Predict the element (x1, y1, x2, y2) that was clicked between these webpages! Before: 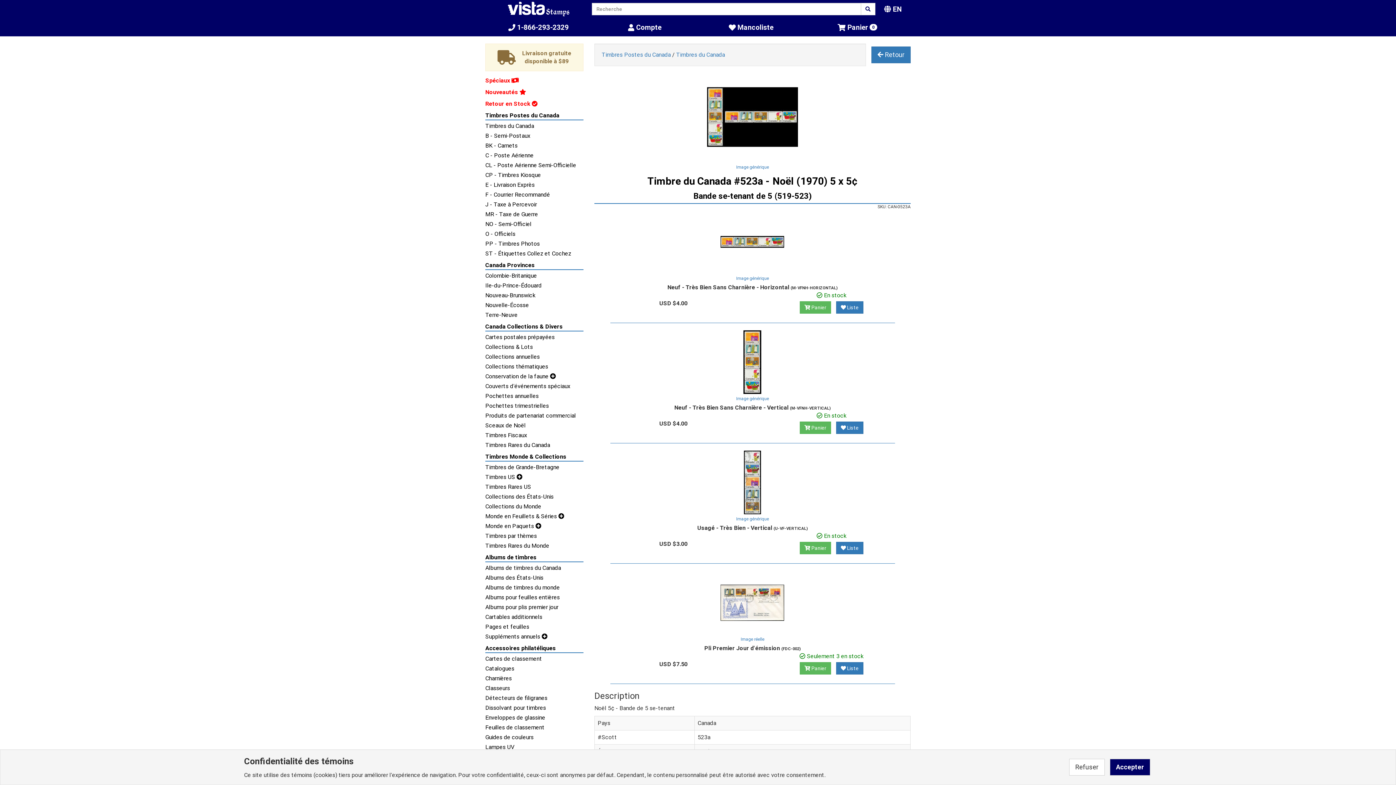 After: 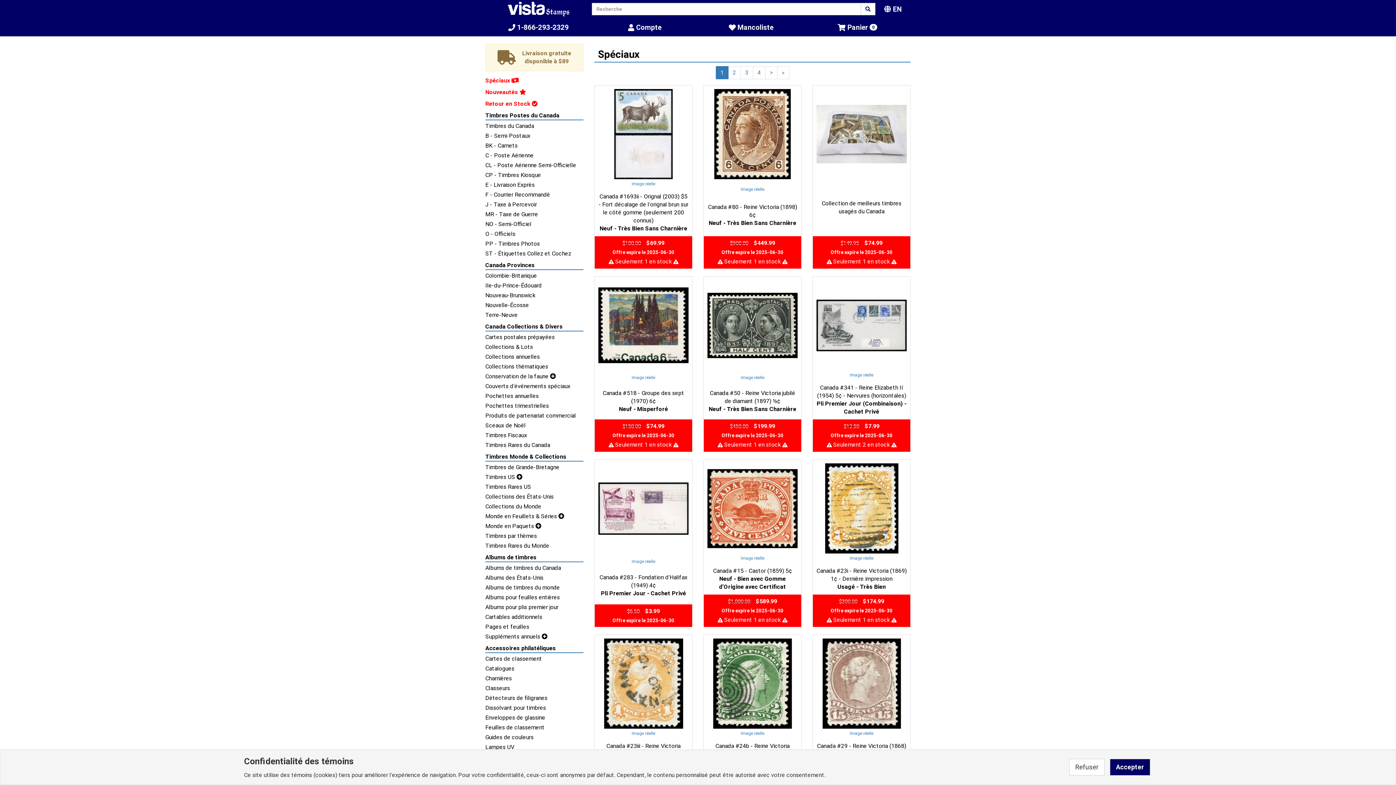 Action: label: Spéciaux  bbox: (485, 76, 583, 84)